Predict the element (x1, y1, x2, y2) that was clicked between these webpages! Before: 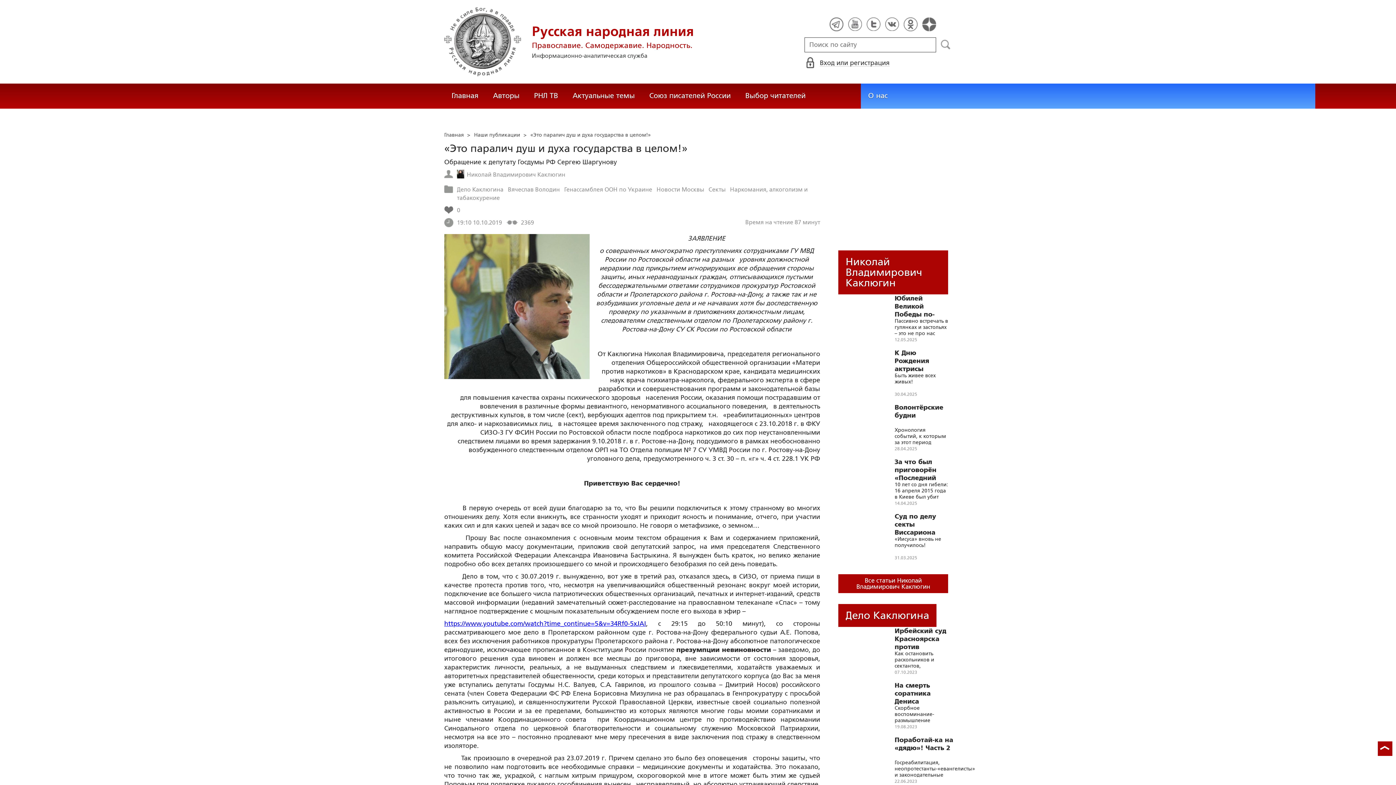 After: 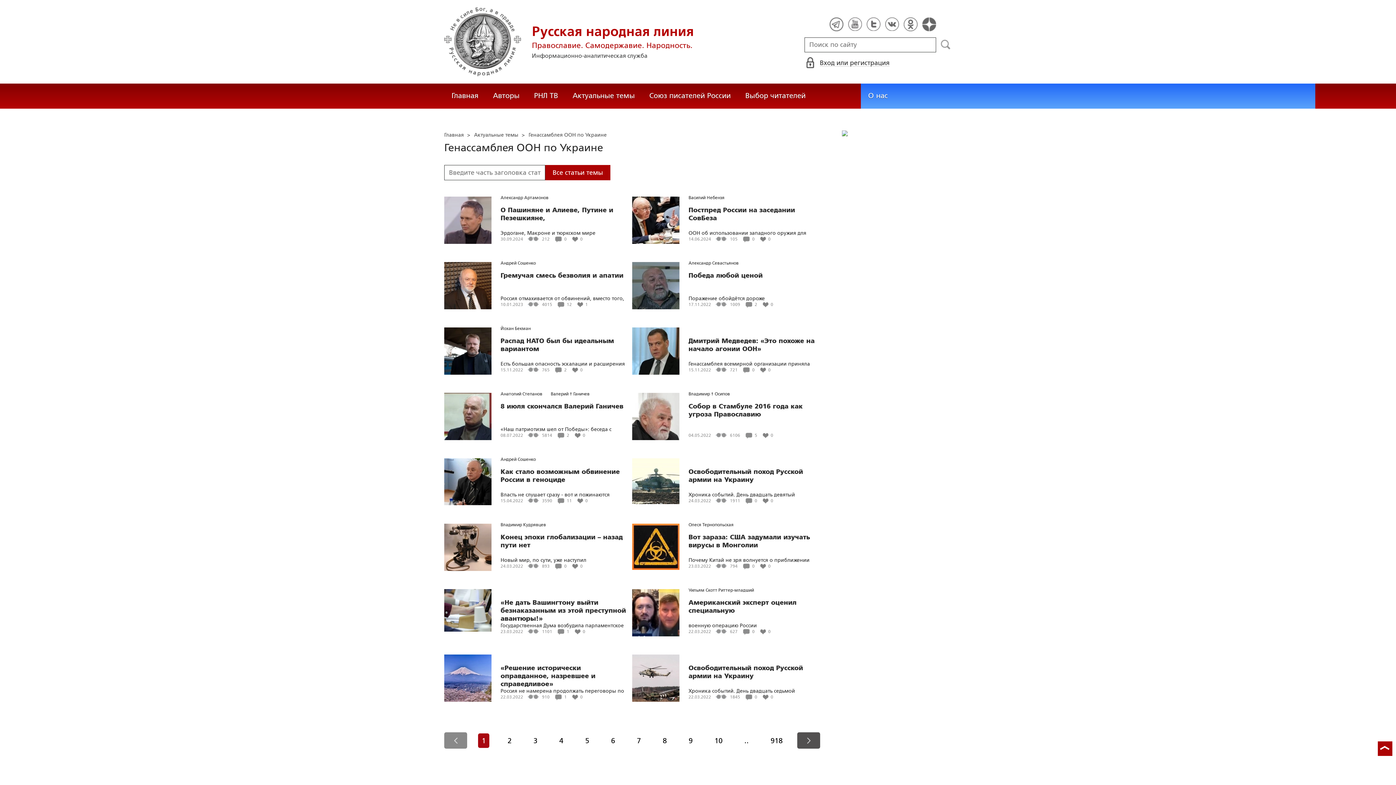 Action: bbox: (564, 186, 652, 193) label: Генассамблея ООН по Украине